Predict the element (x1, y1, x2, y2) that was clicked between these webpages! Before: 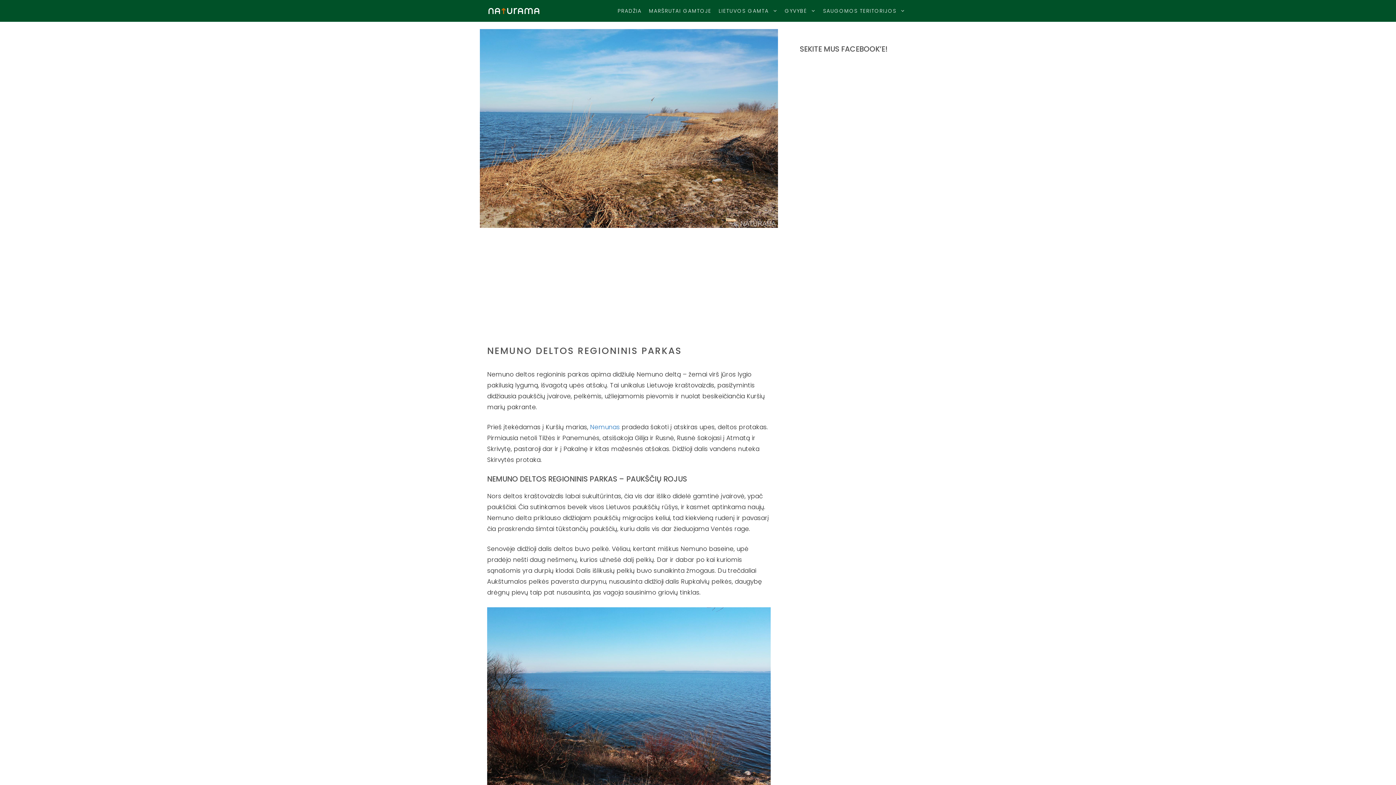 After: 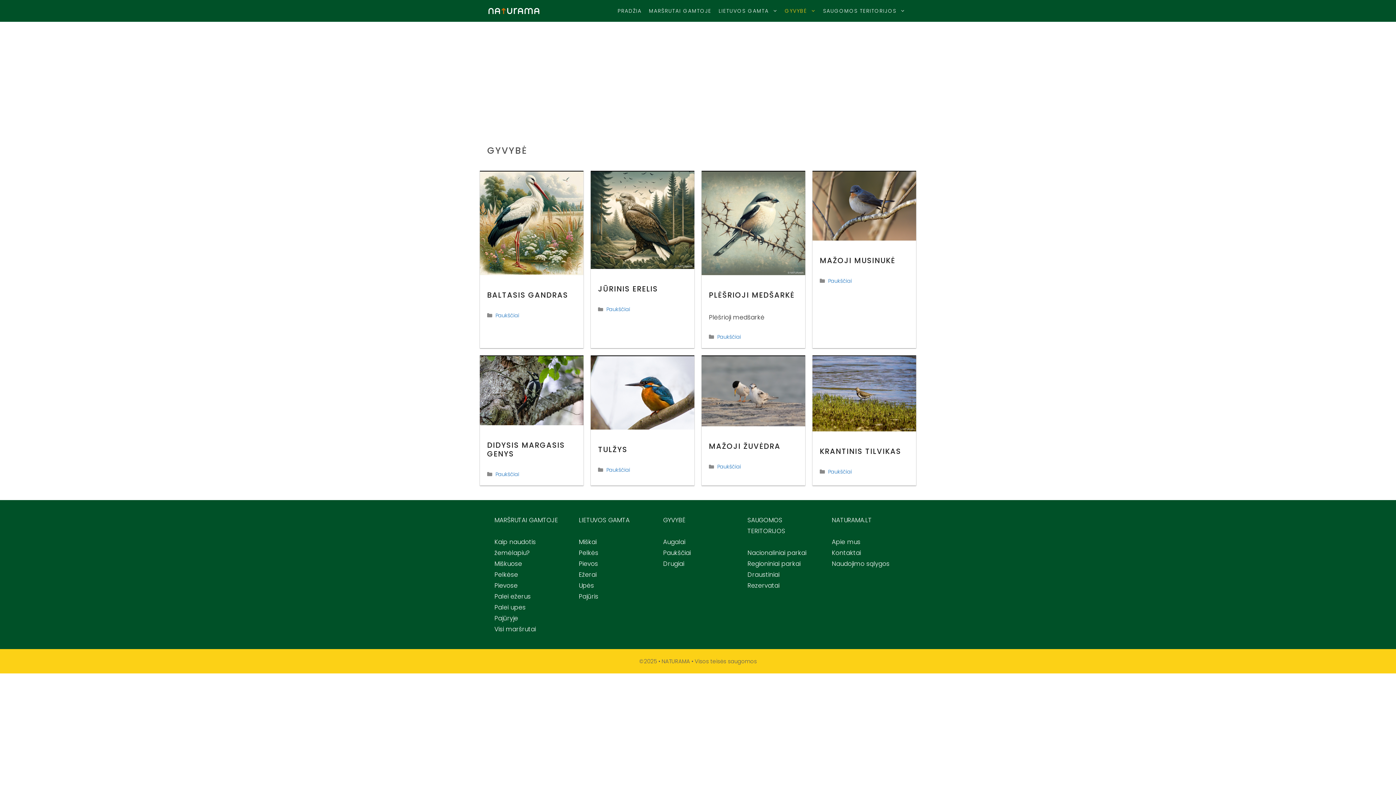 Action: bbox: (781, 0, 819, 21) label: GYVYBĖ